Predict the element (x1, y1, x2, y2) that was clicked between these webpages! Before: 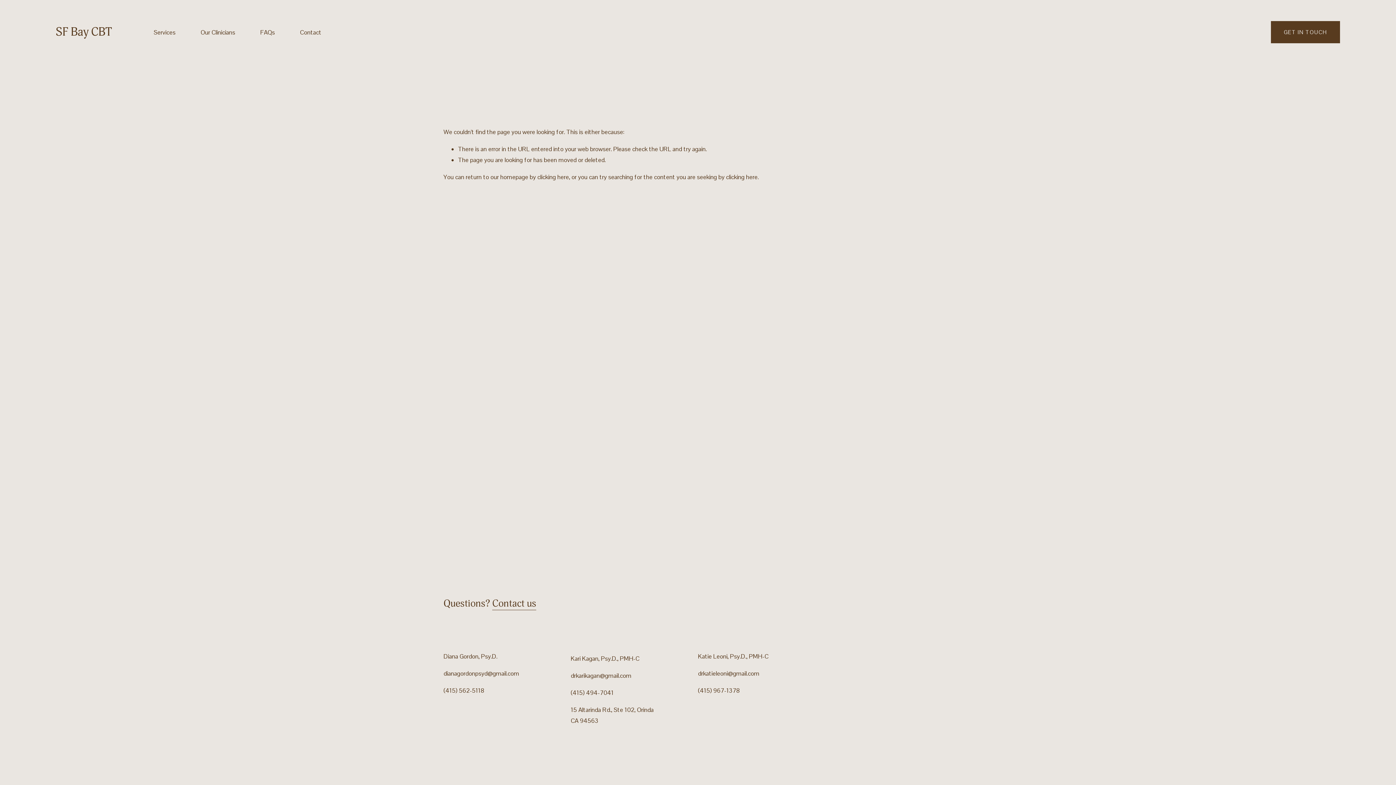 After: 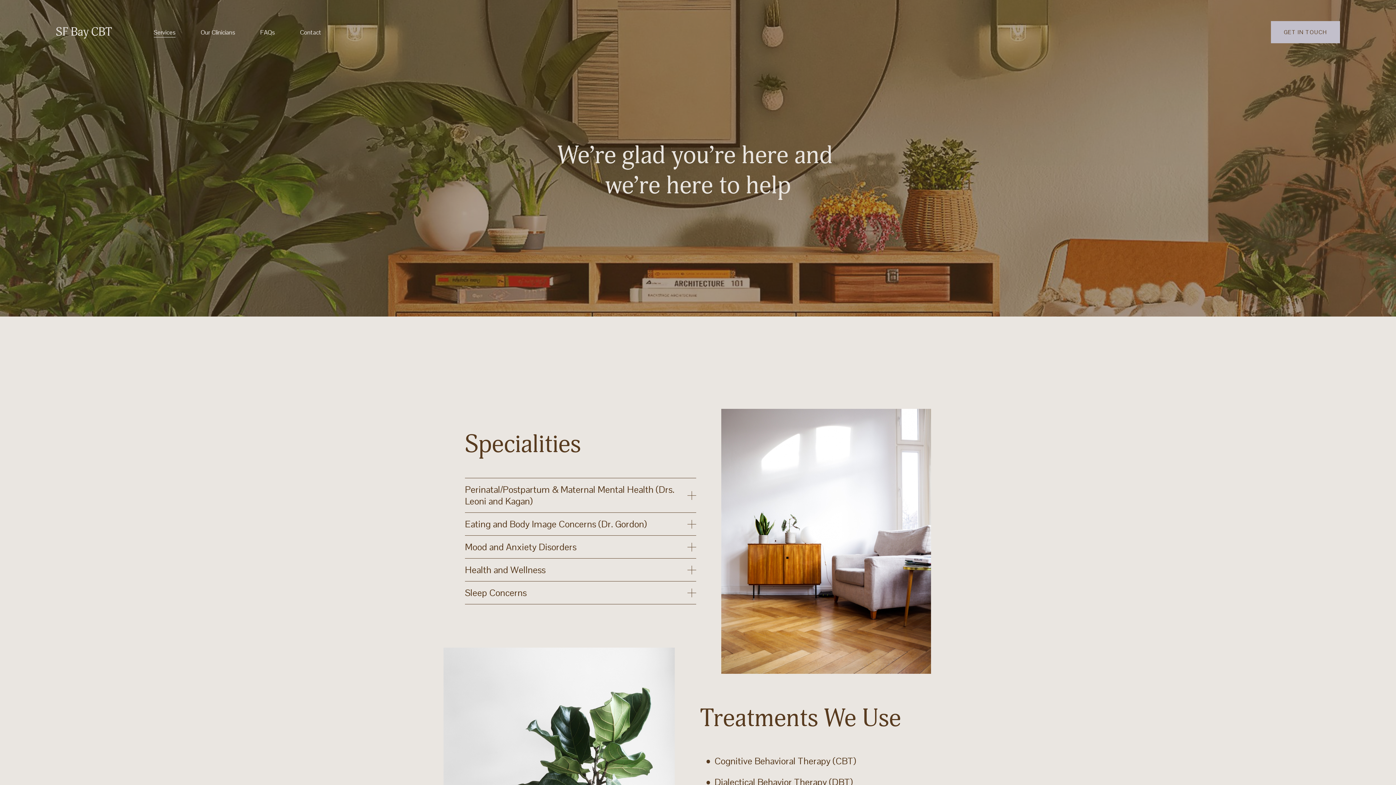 Action: label: Services bbox: (153, 26, 175, 38)